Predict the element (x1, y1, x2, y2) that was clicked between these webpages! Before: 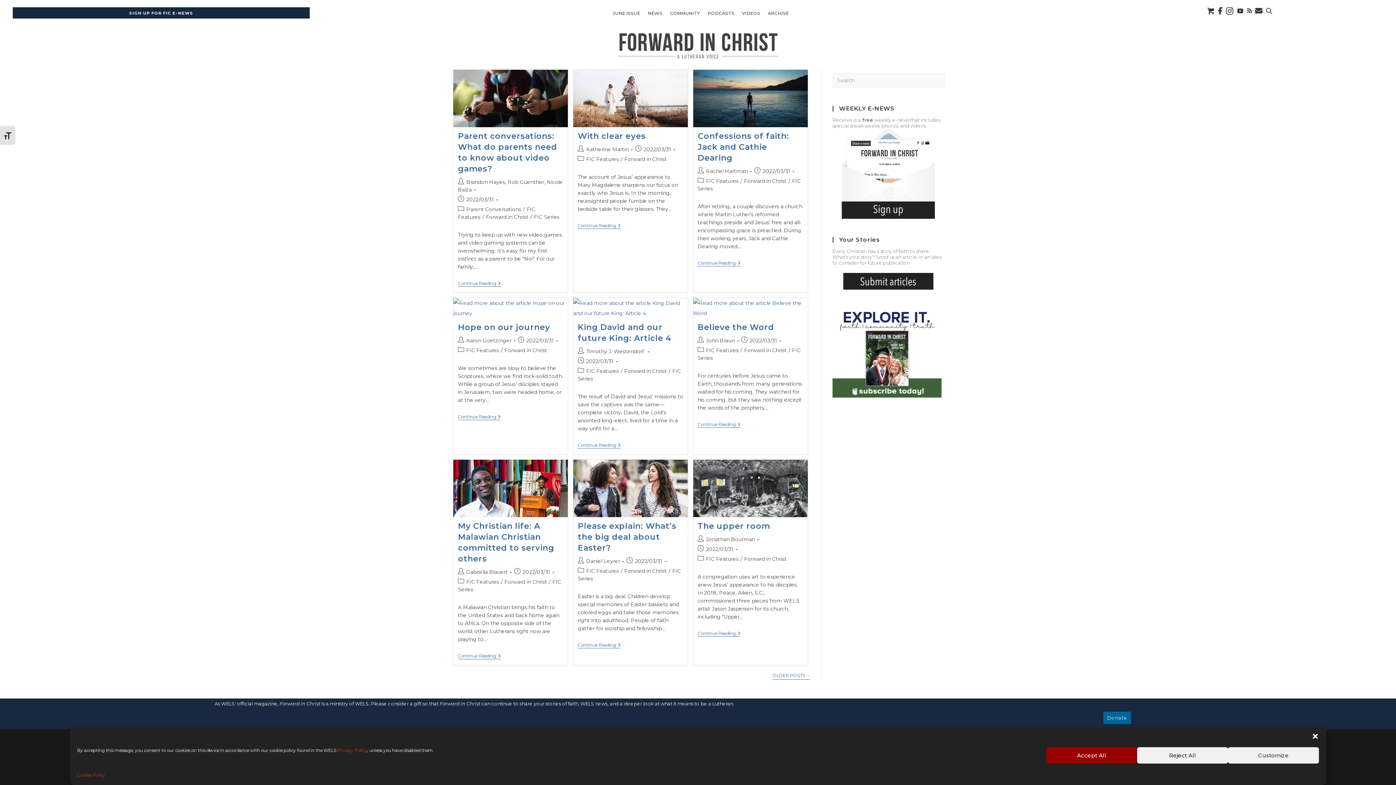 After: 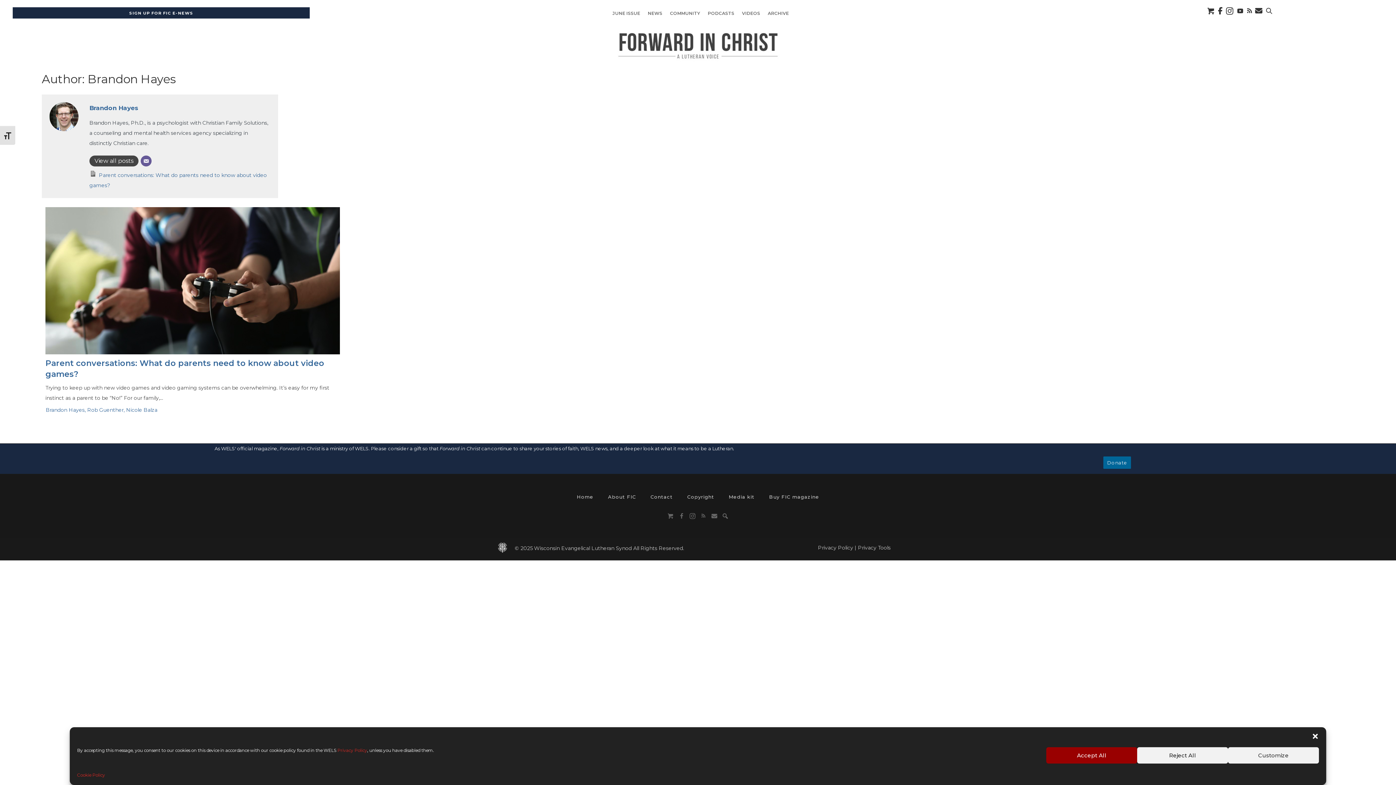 Action: label: Brandon Hayes bbox: (466, 178, 505, 185)